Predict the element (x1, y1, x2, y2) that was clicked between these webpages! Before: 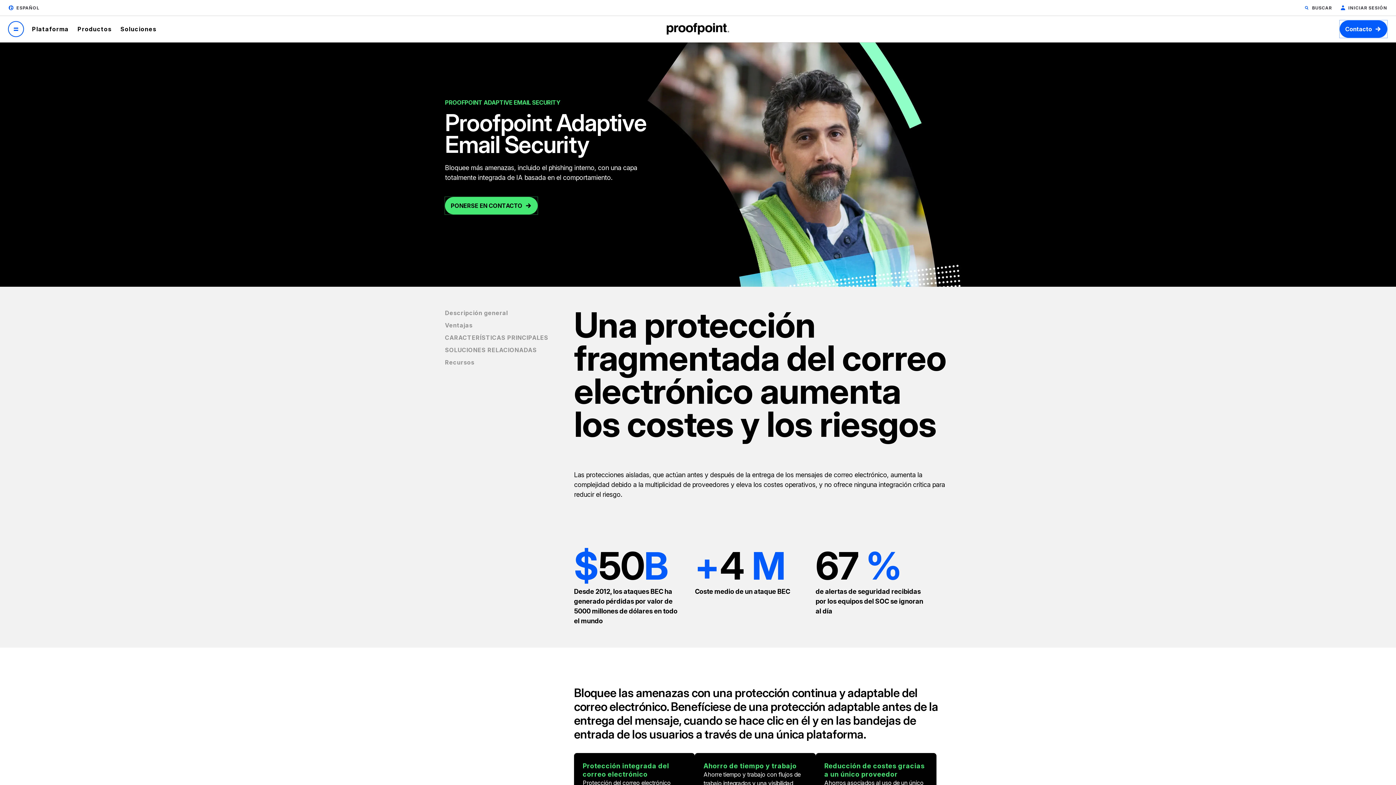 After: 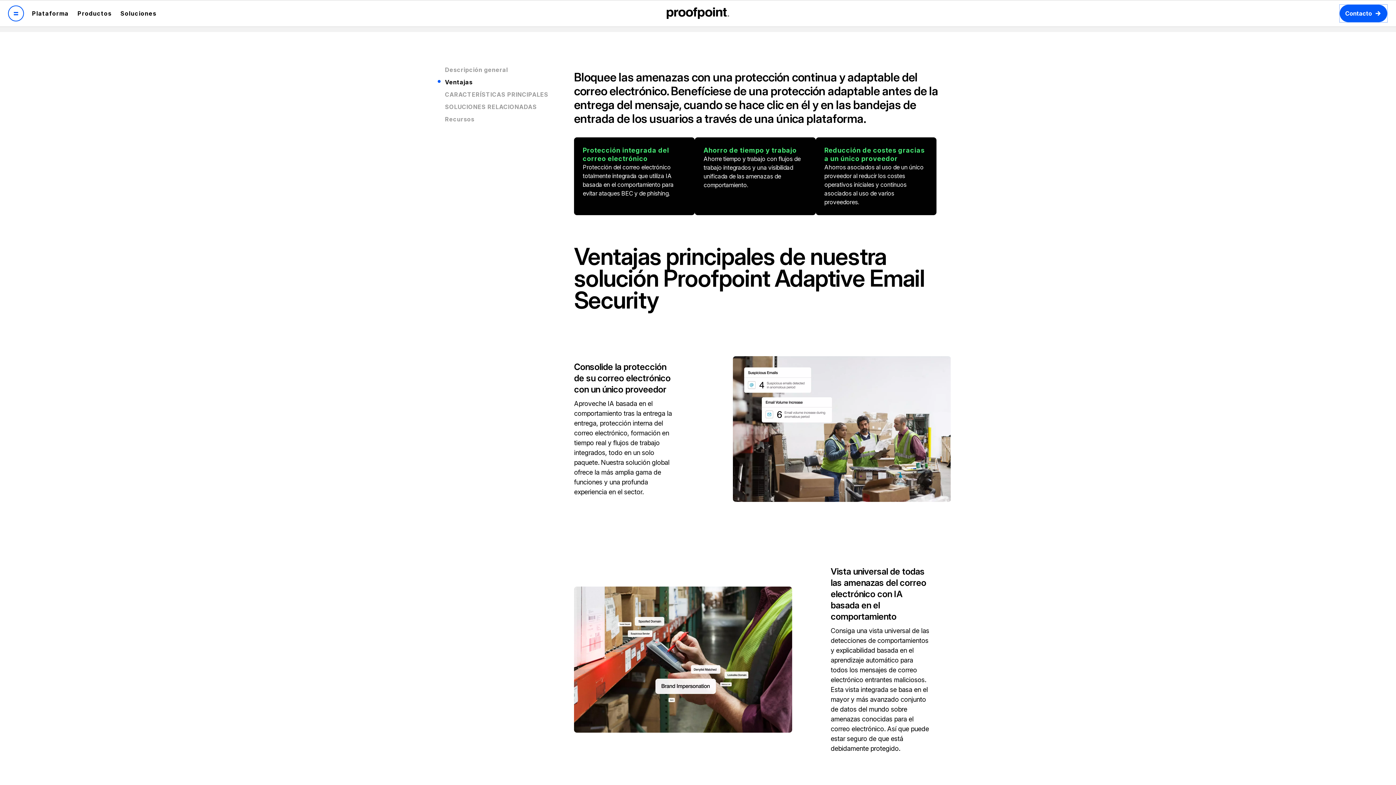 Action: label: Ventajas bbox: (445, 321, 554, 329)